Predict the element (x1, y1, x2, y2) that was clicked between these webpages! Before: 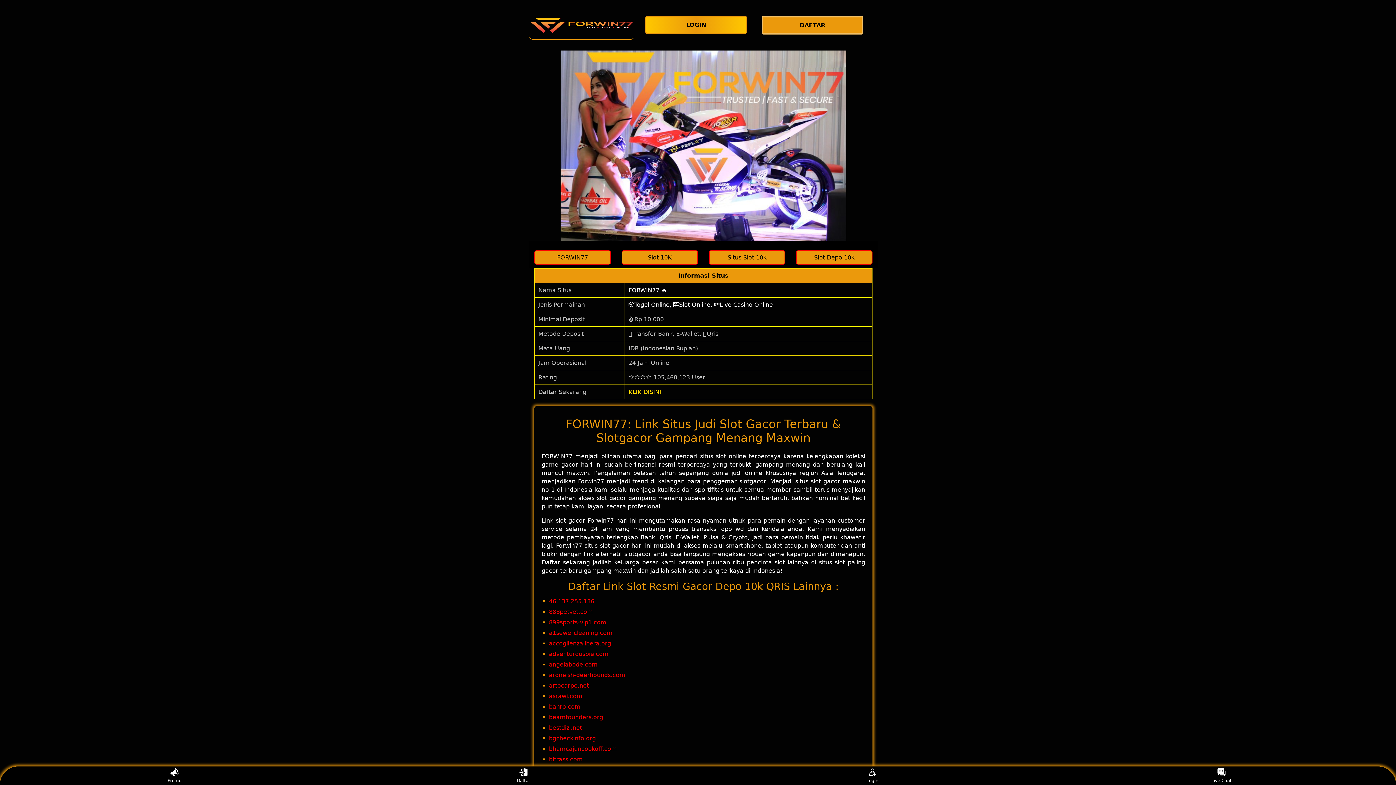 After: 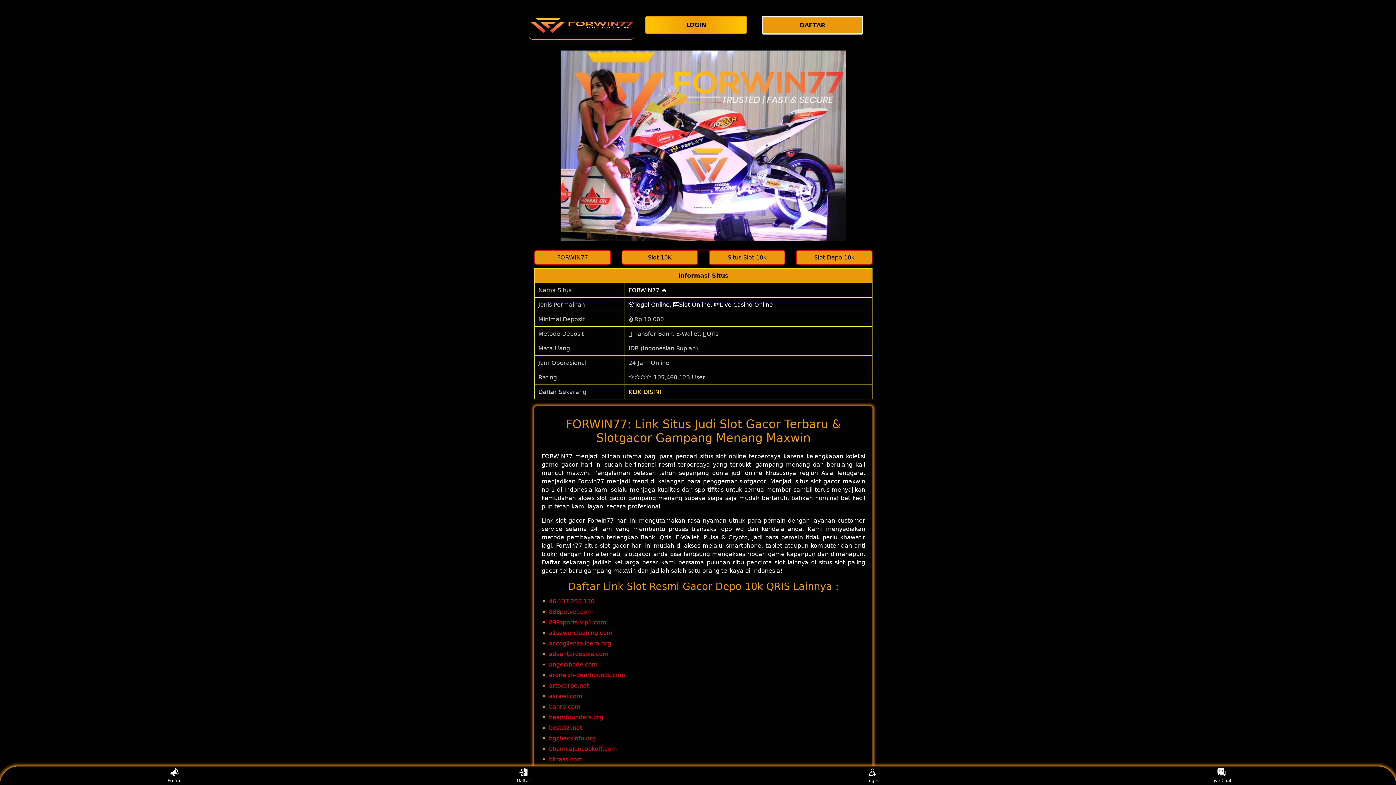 Action: label: Login bbox: (859, 768, 886, 783)